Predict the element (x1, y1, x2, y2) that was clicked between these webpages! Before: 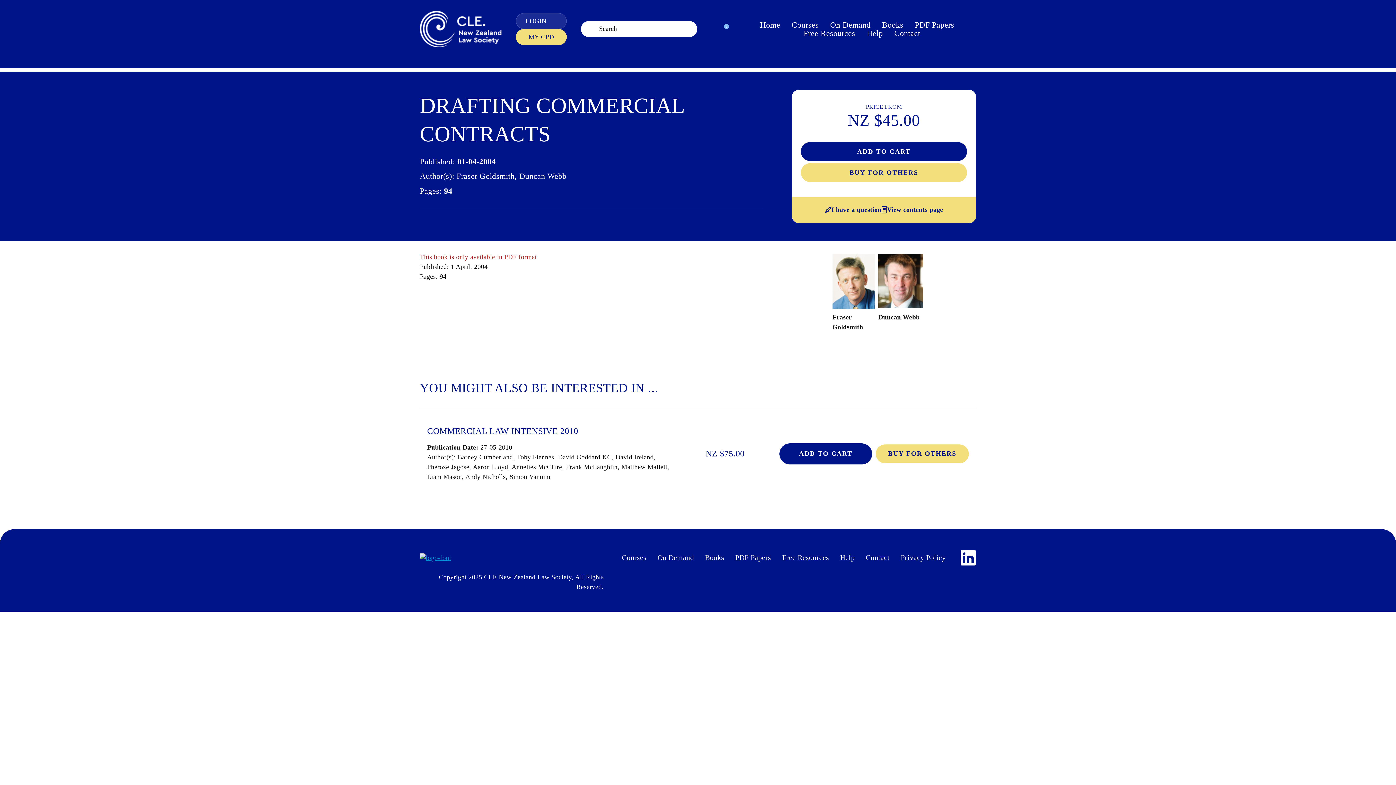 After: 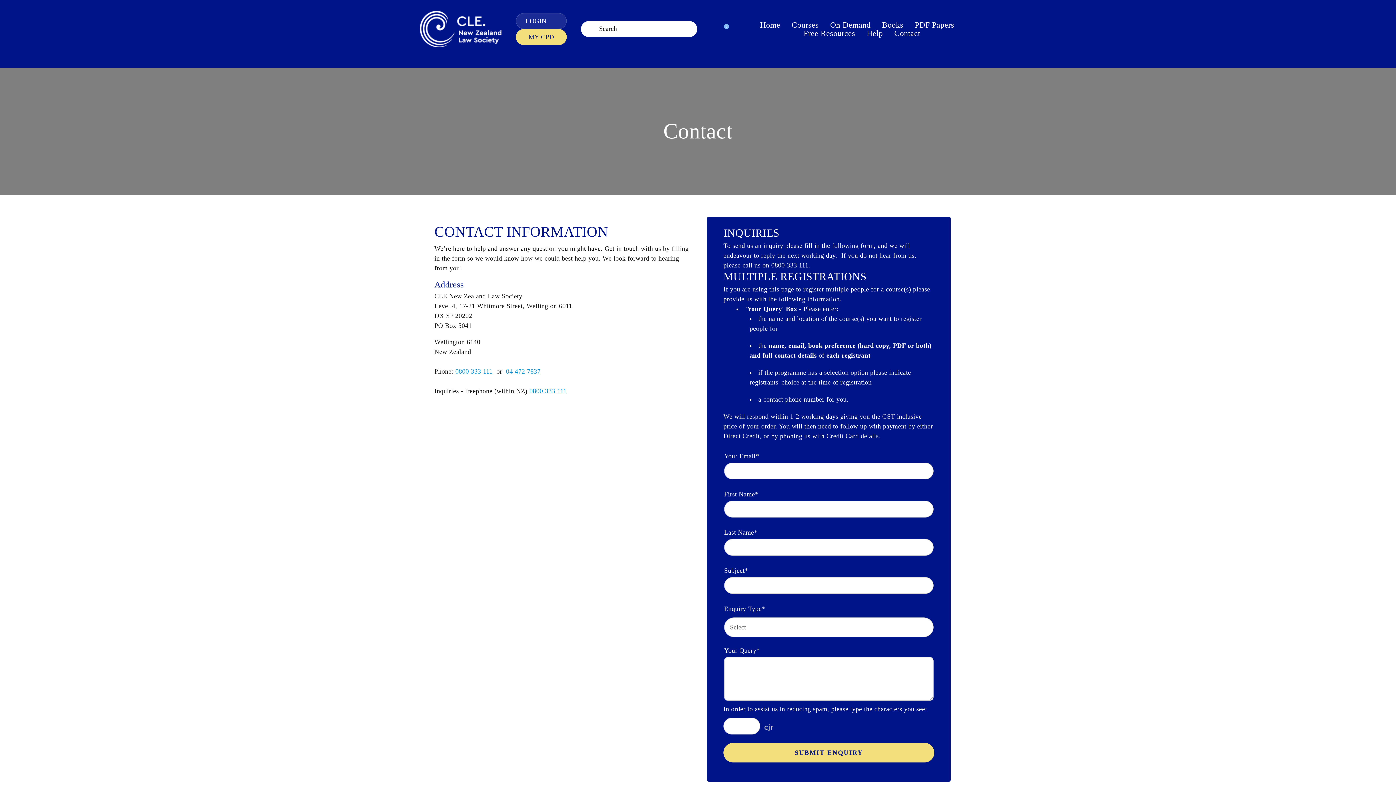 Action: label: Contact bbox: (894, 29, 920, 37)